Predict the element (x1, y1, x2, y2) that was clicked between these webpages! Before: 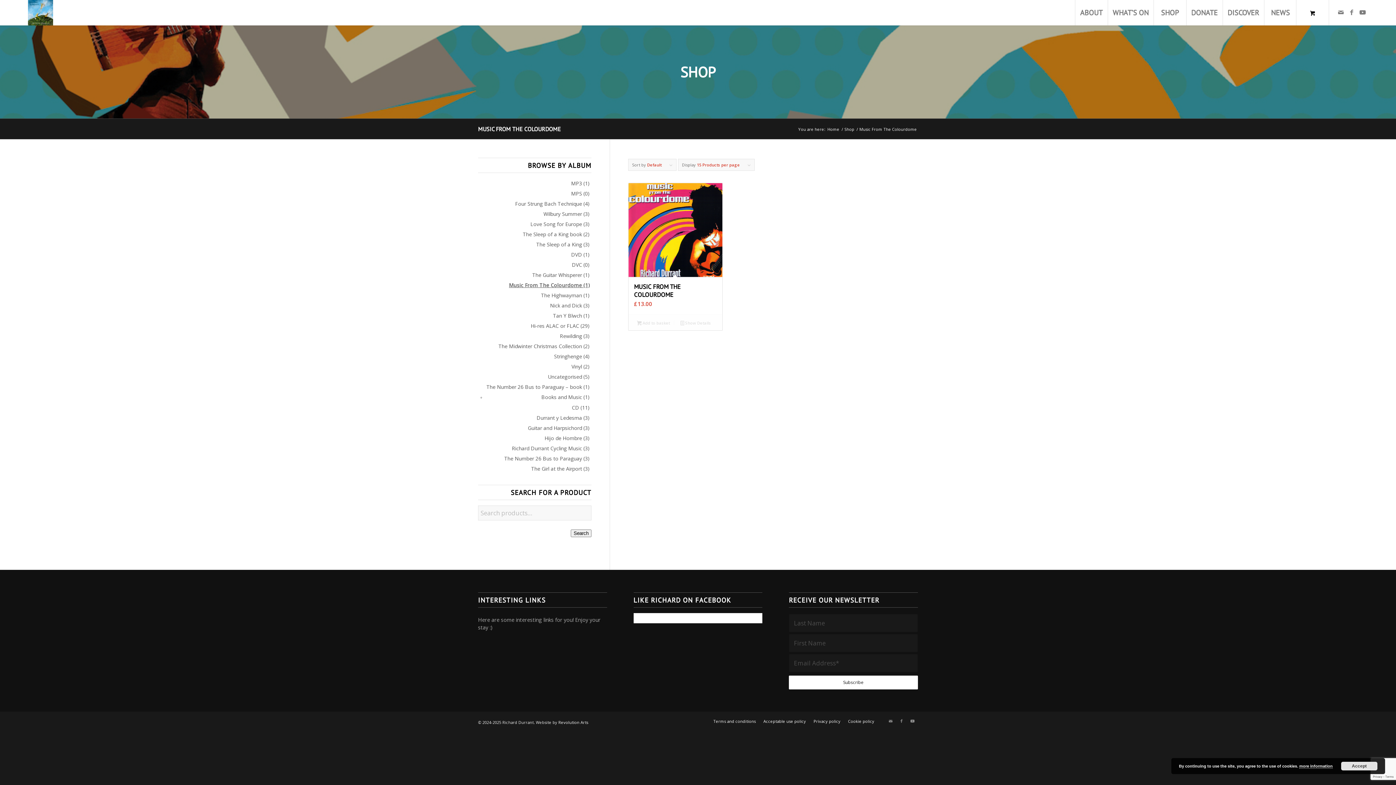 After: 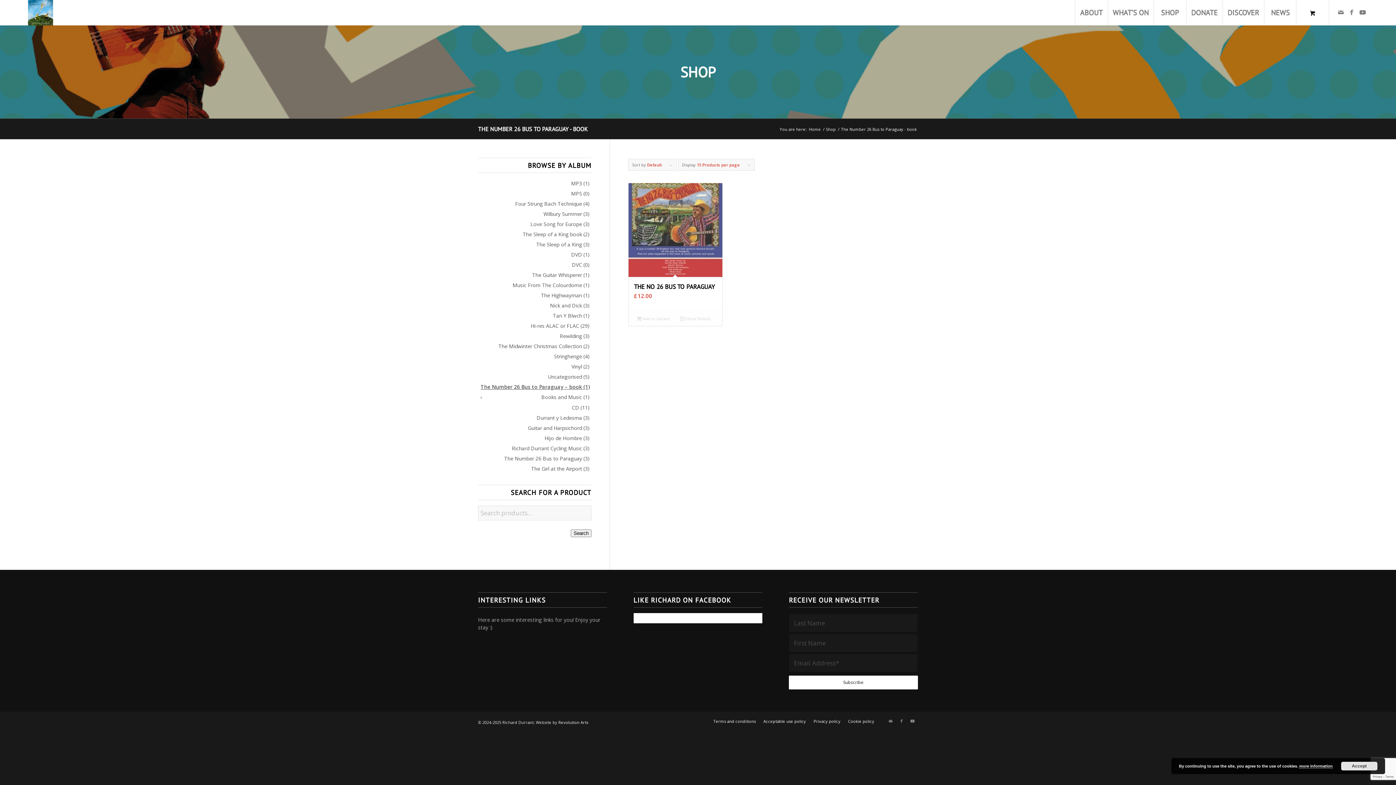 Action: label: The Number 26 Bus to Paraguay – book (1) bbox: (478, 382, 591, 392)